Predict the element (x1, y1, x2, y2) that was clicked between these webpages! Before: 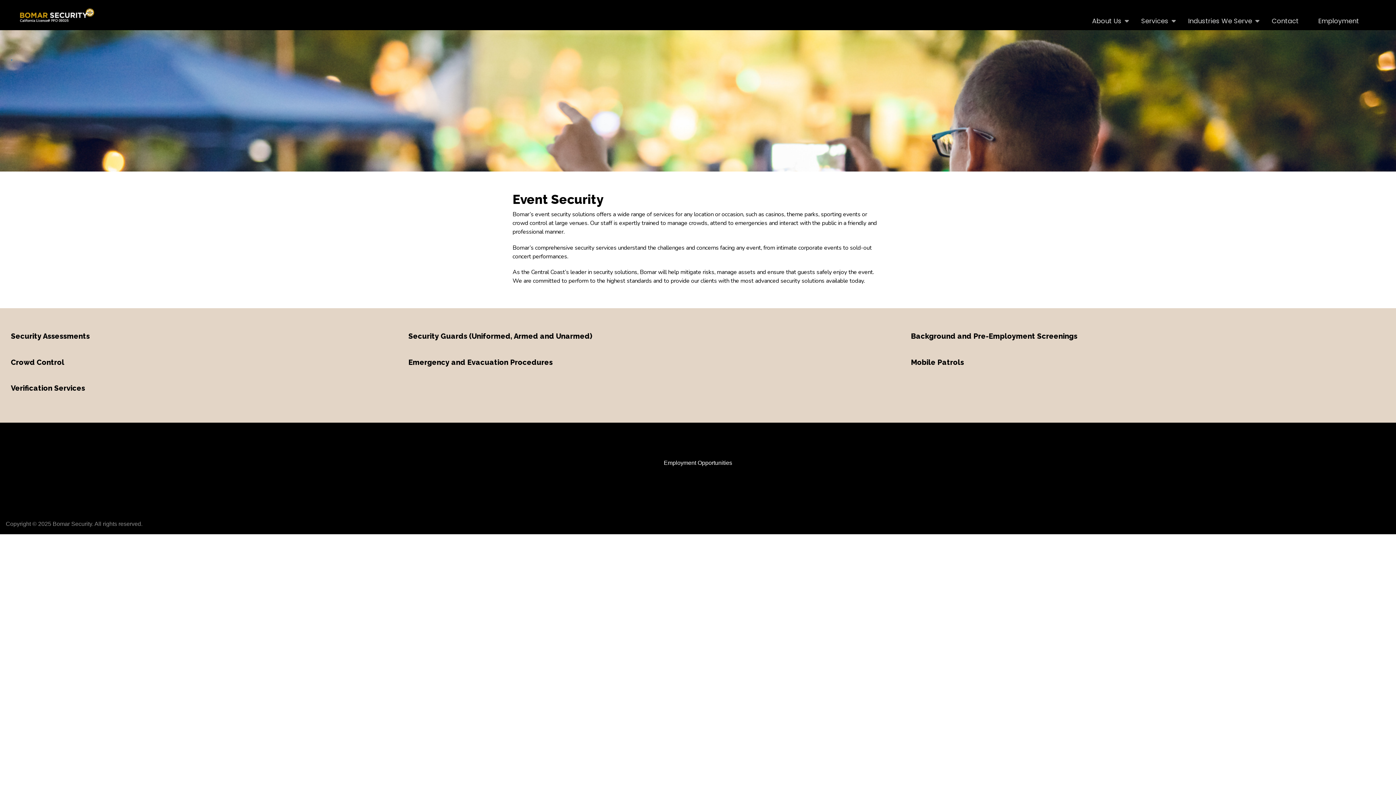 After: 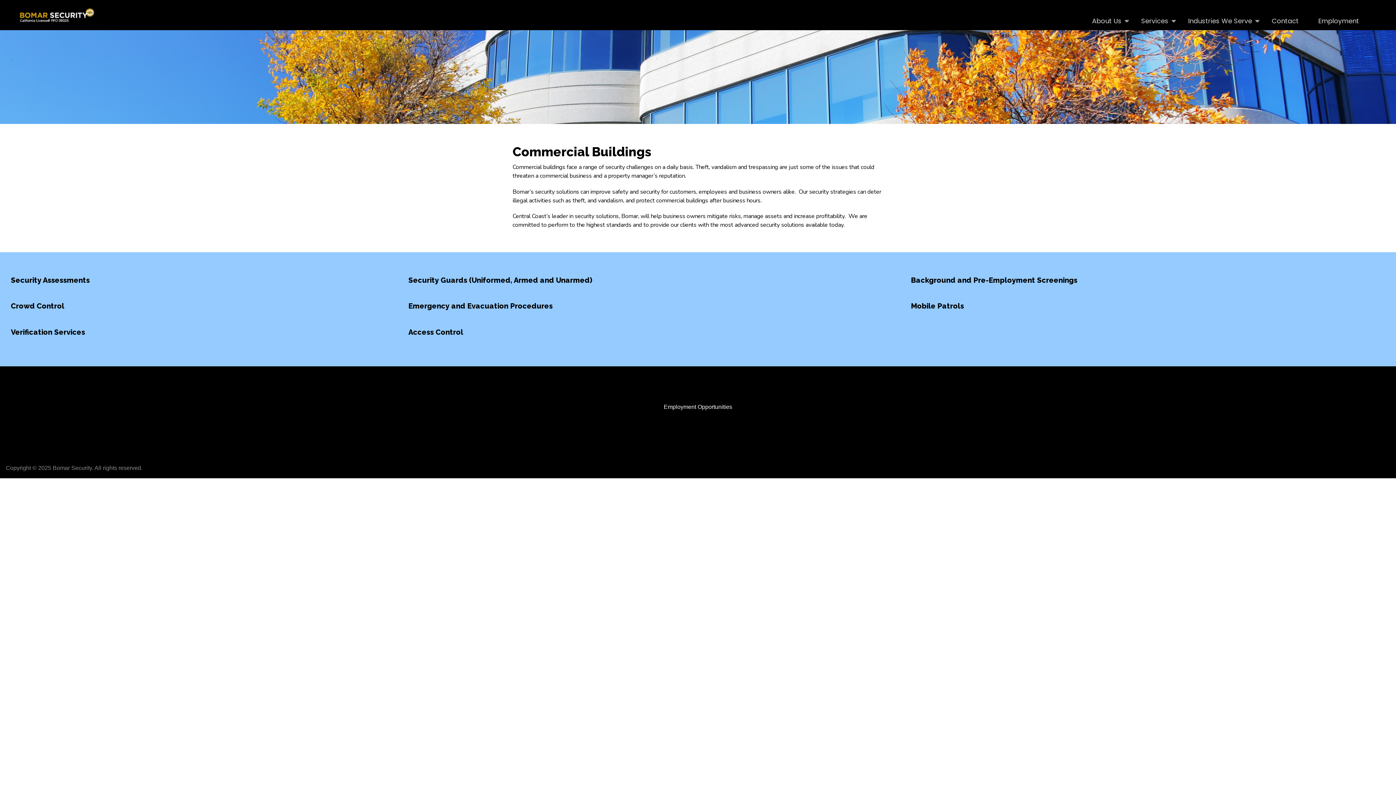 Action: label: Industries We Serve
» bbox: (1178, 17, 1262, 24)